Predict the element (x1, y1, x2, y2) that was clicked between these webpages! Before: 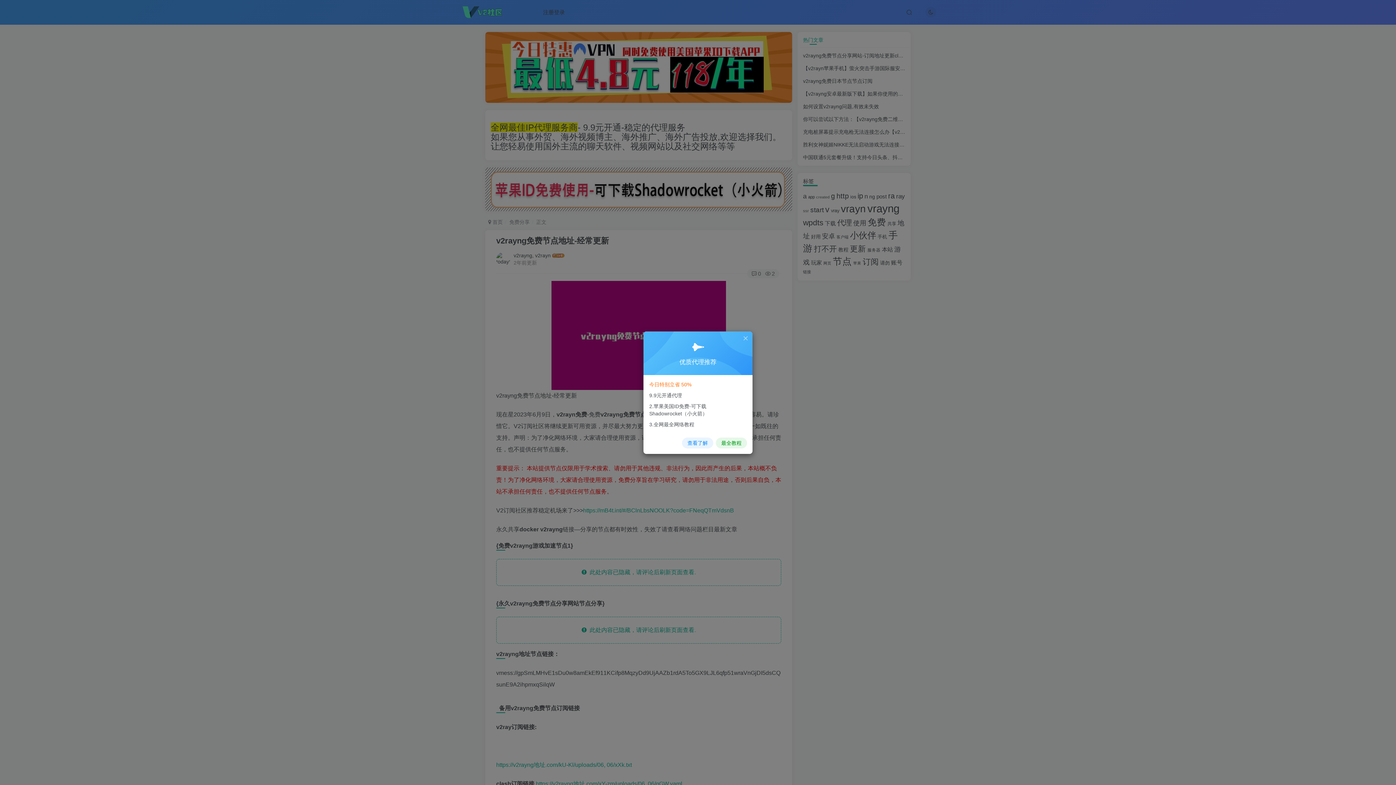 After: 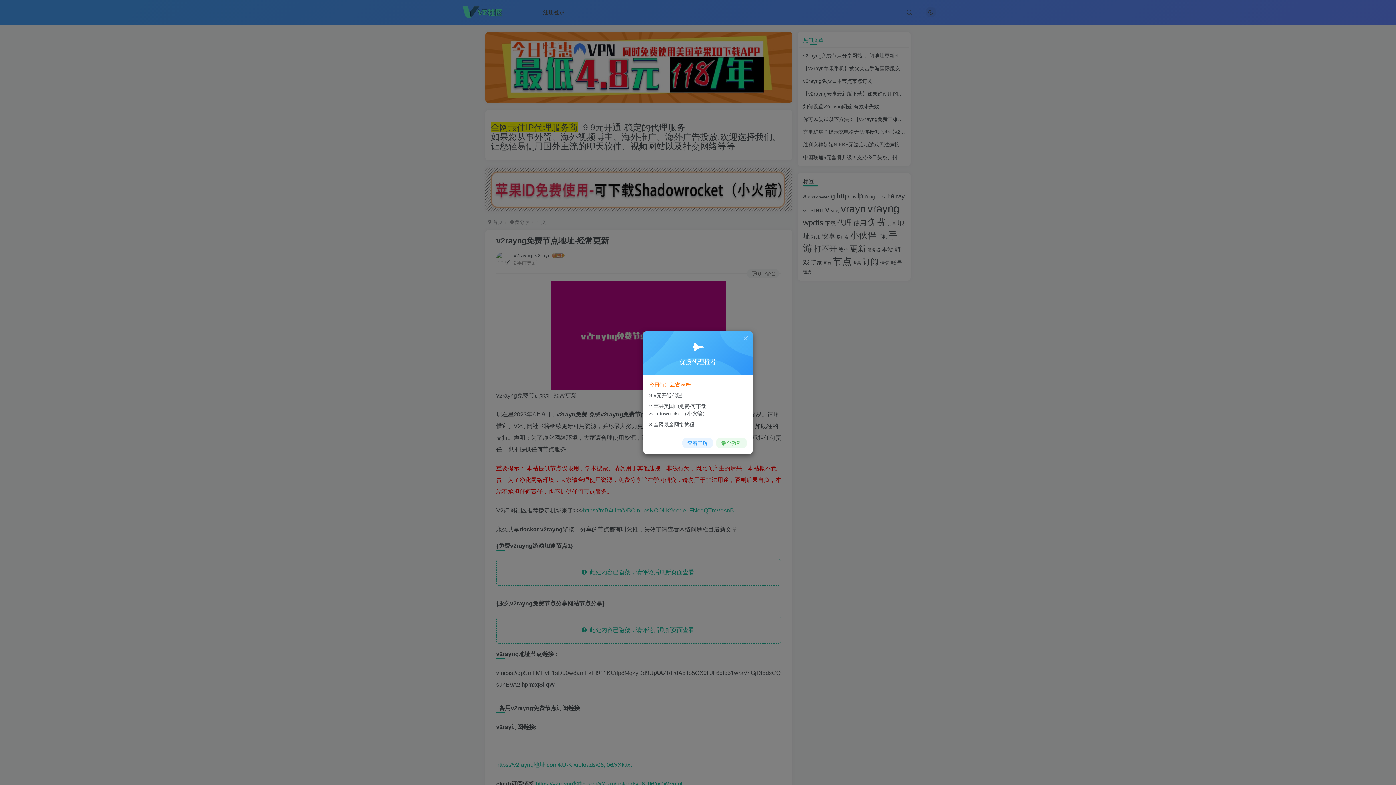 Action: bbox: (716, 437, 747, 448) label: 最全教程